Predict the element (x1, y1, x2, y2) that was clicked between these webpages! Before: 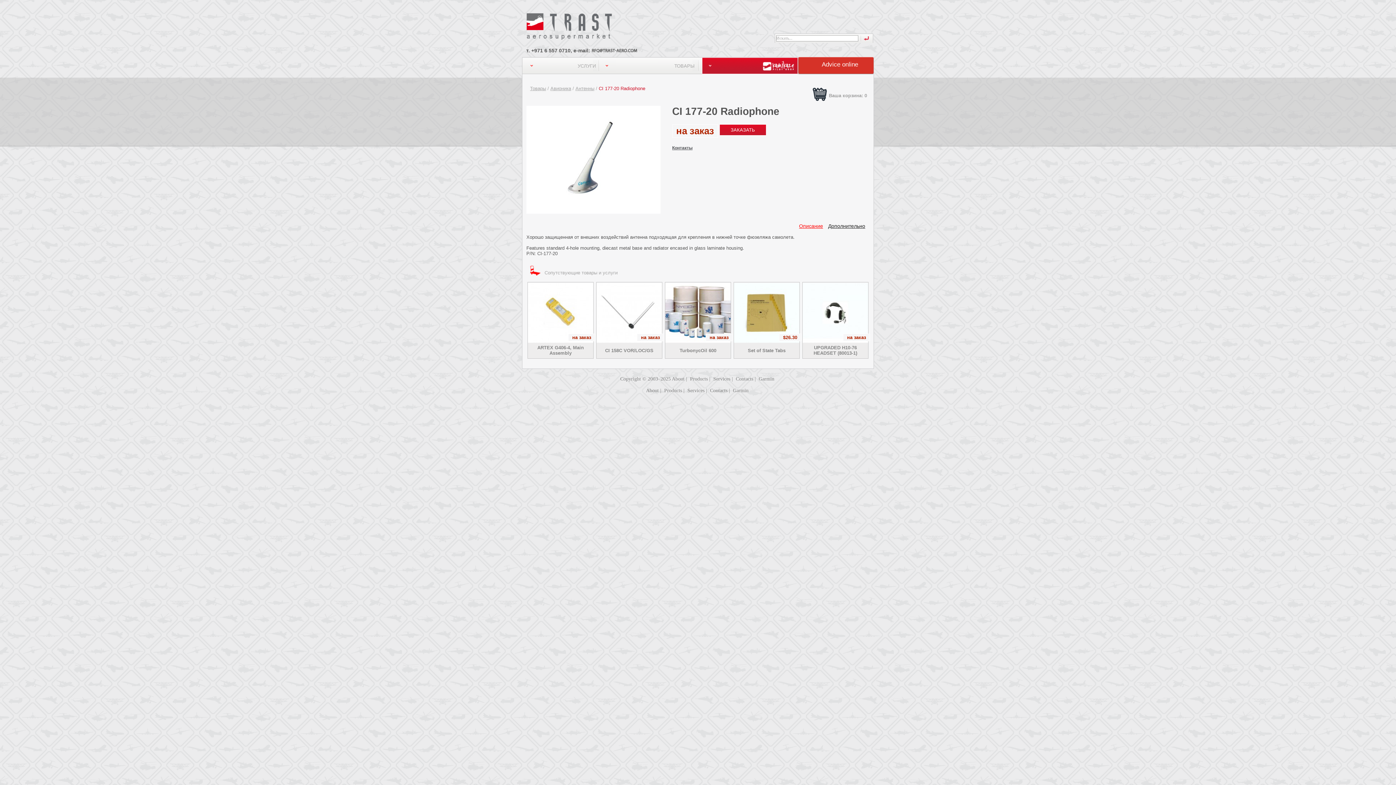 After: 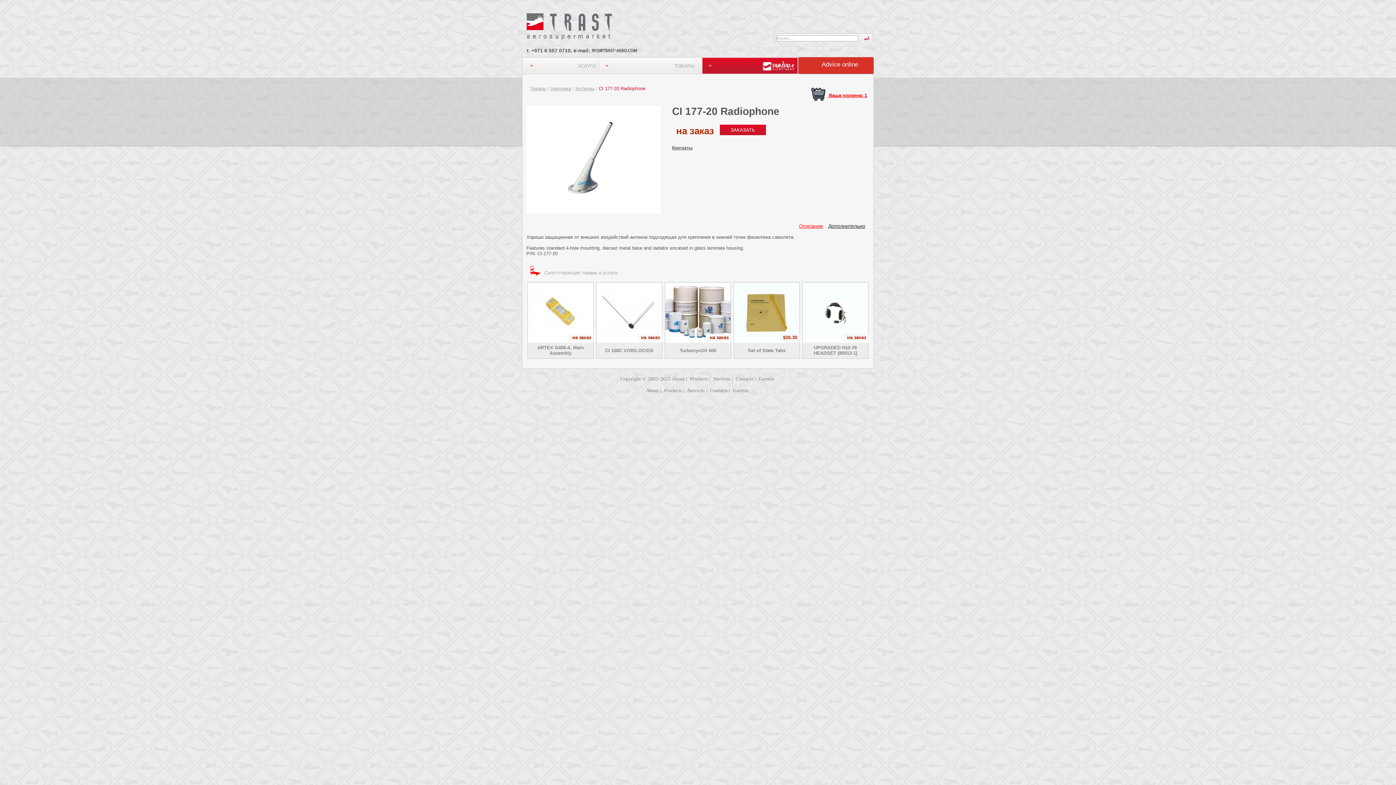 Action: label: ЗАКАЗАТЬ bbox: (719, 124, 766, 135)